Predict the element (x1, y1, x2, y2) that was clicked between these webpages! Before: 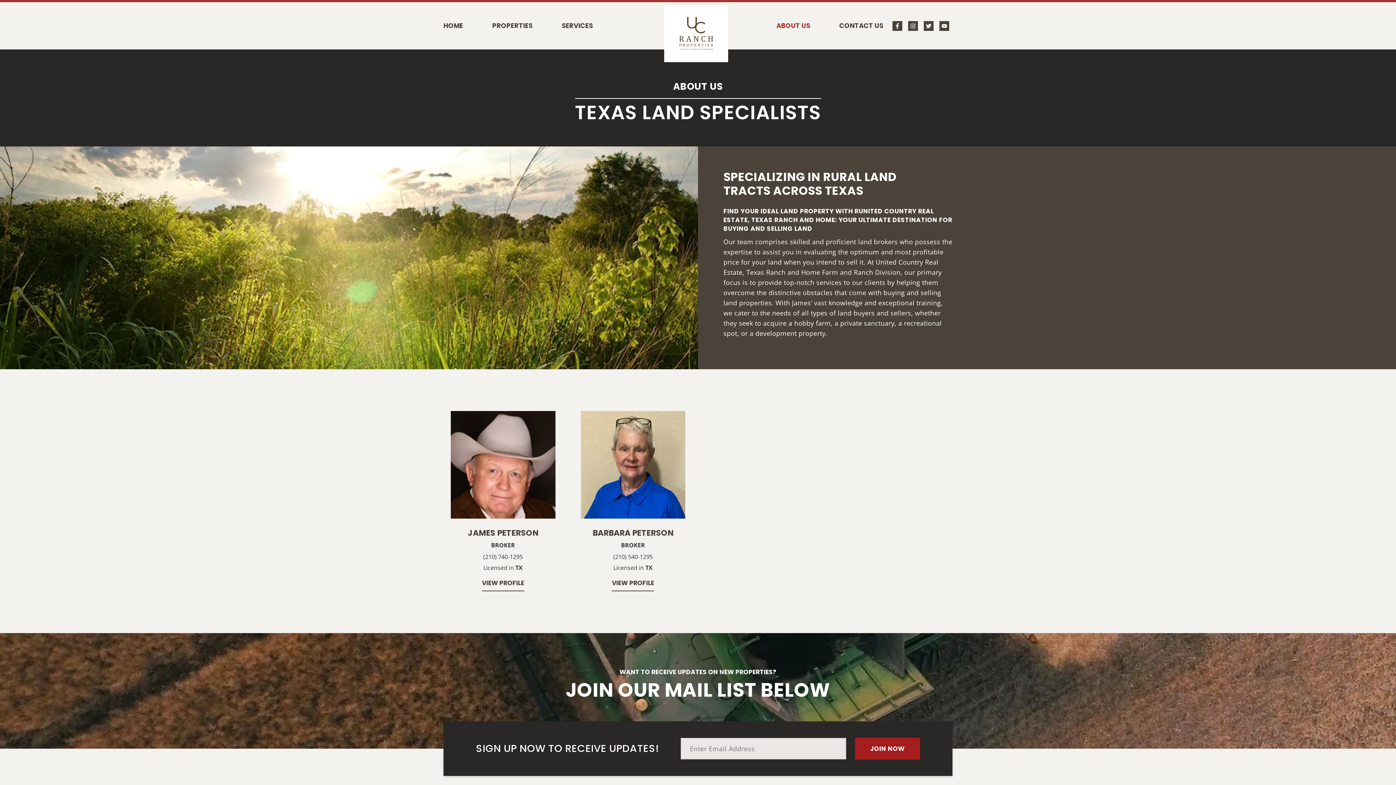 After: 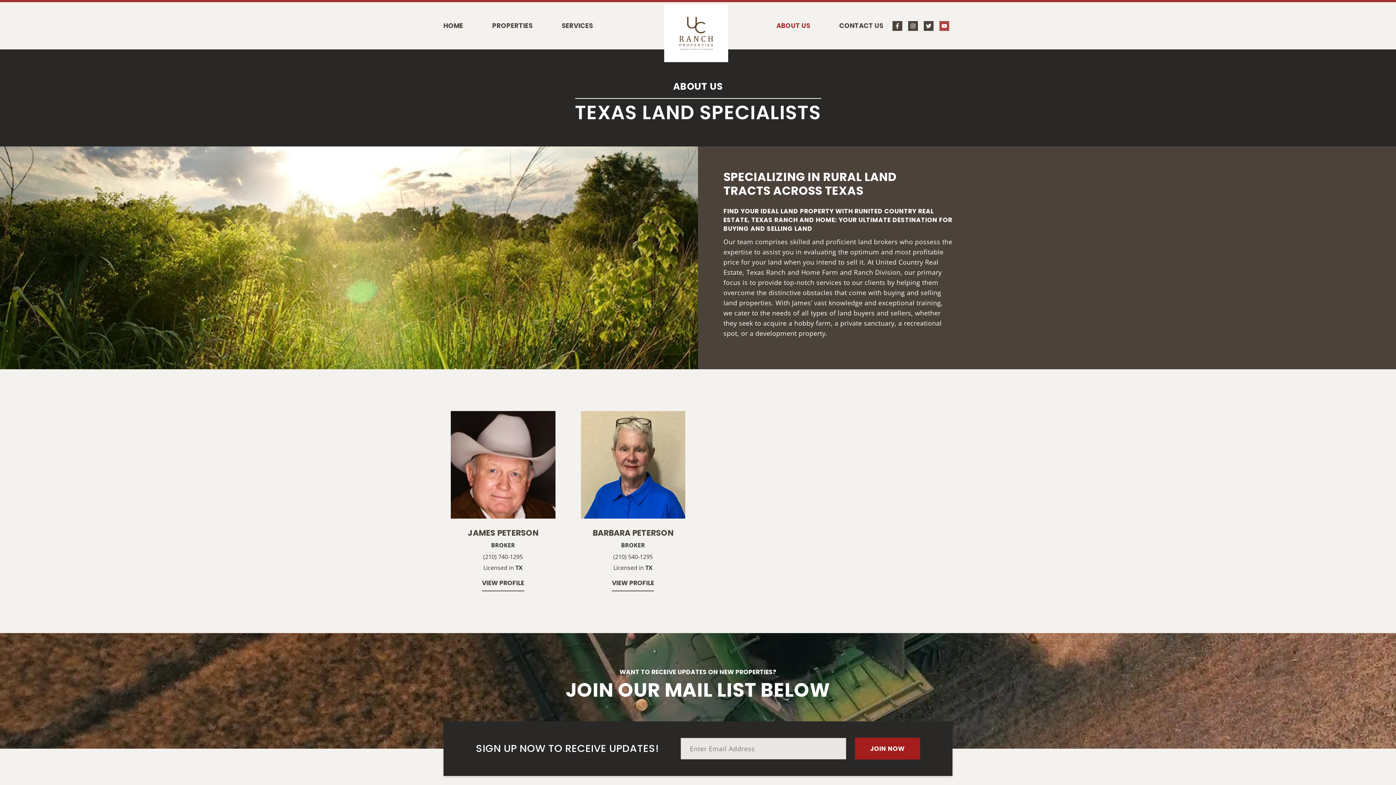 Action: label: Youtube bbox: (939, 20, 949, 30)